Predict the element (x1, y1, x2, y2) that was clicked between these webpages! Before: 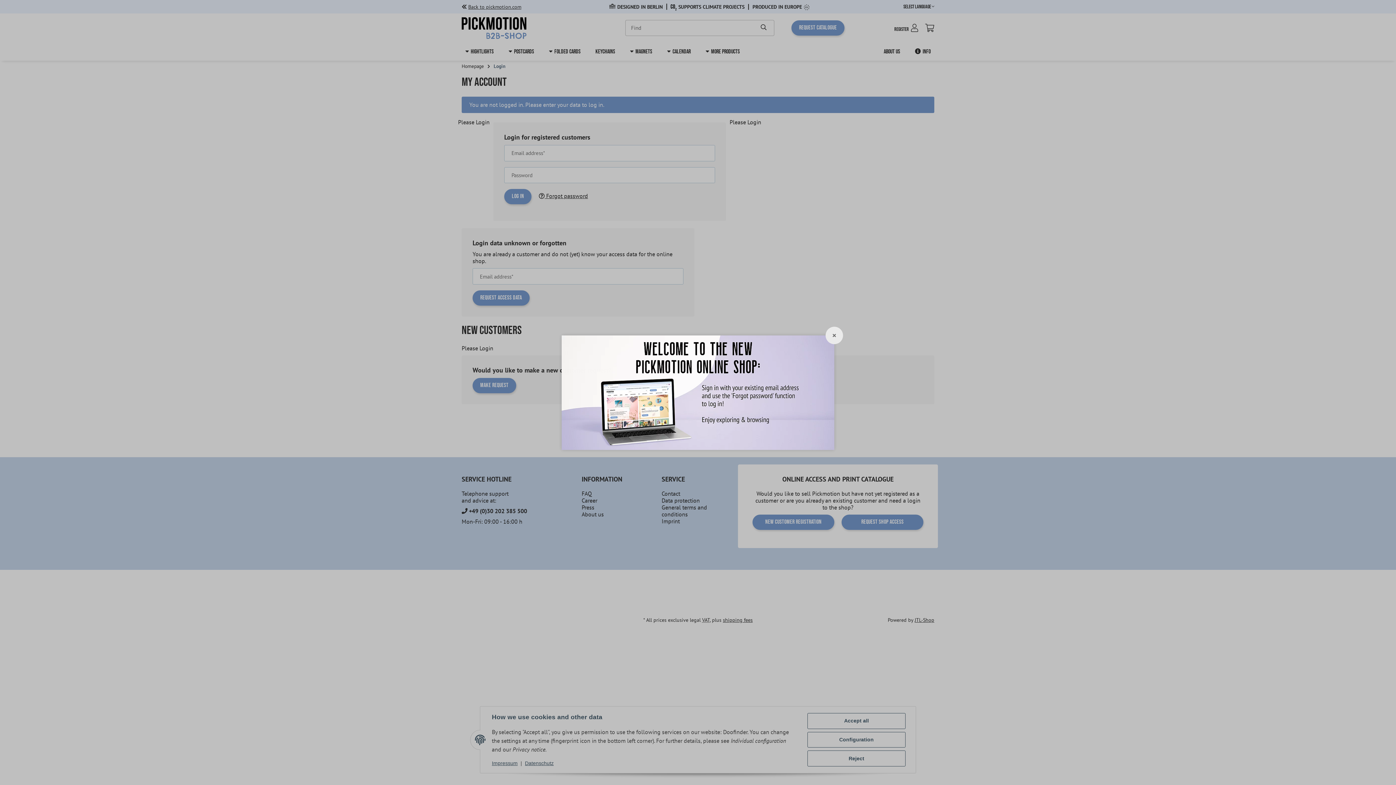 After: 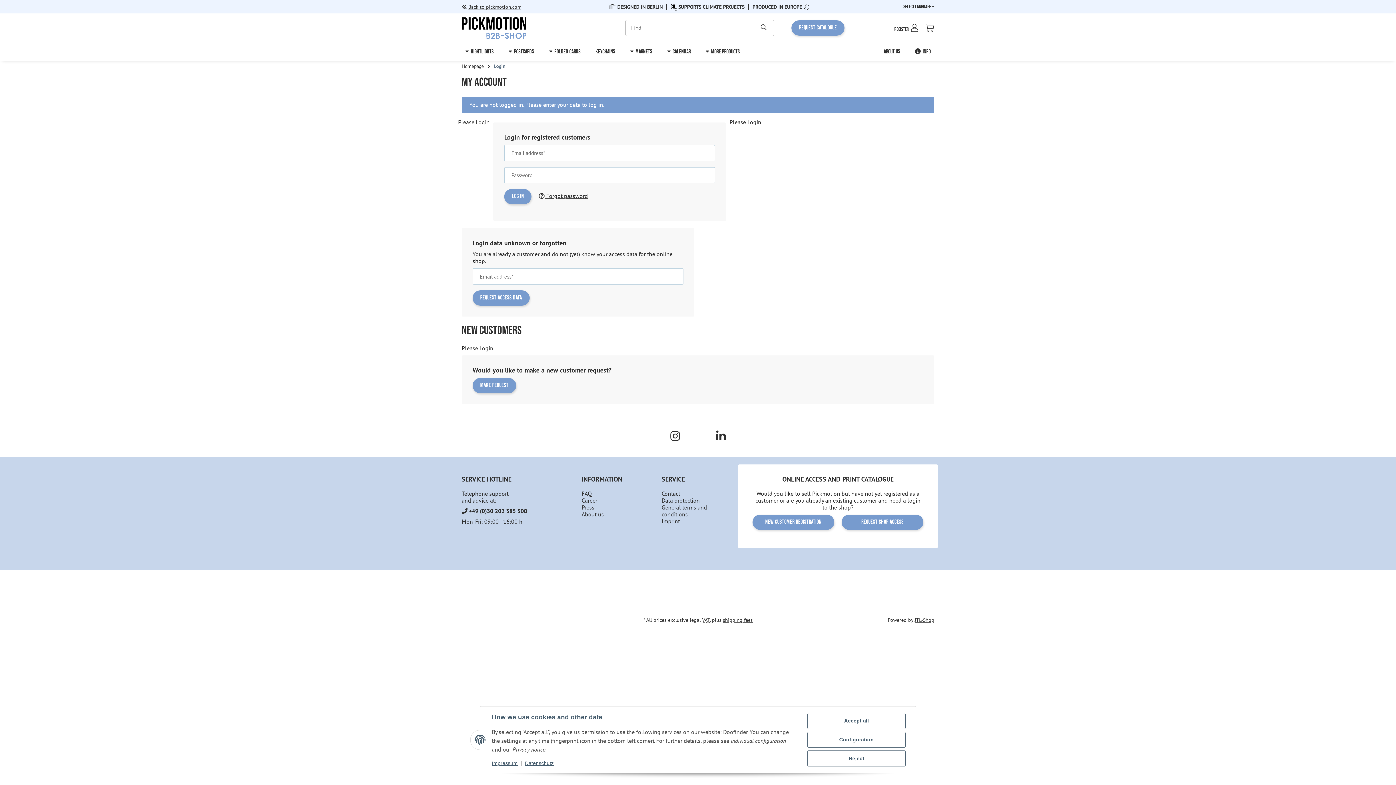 Action: label: Close bbox: (825, 326, 843, 344)